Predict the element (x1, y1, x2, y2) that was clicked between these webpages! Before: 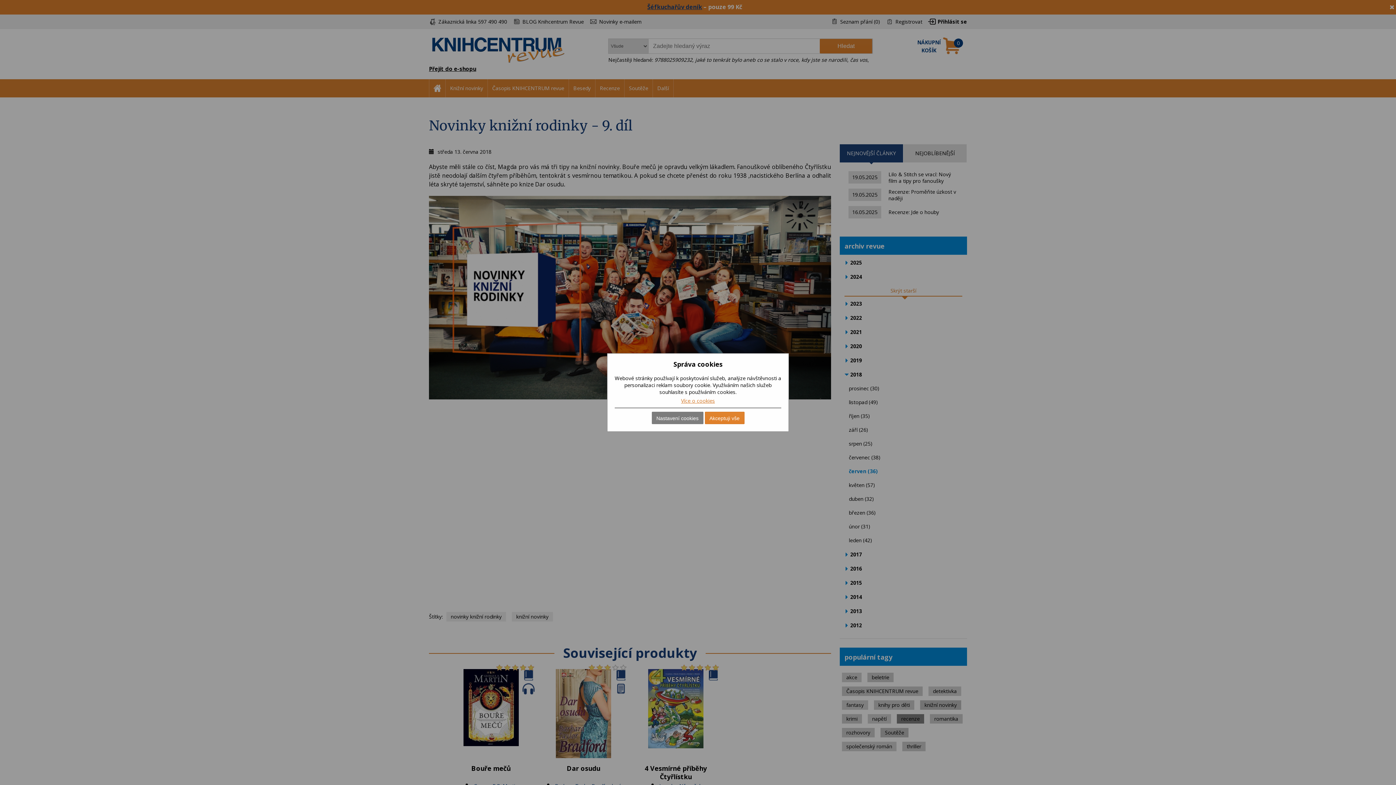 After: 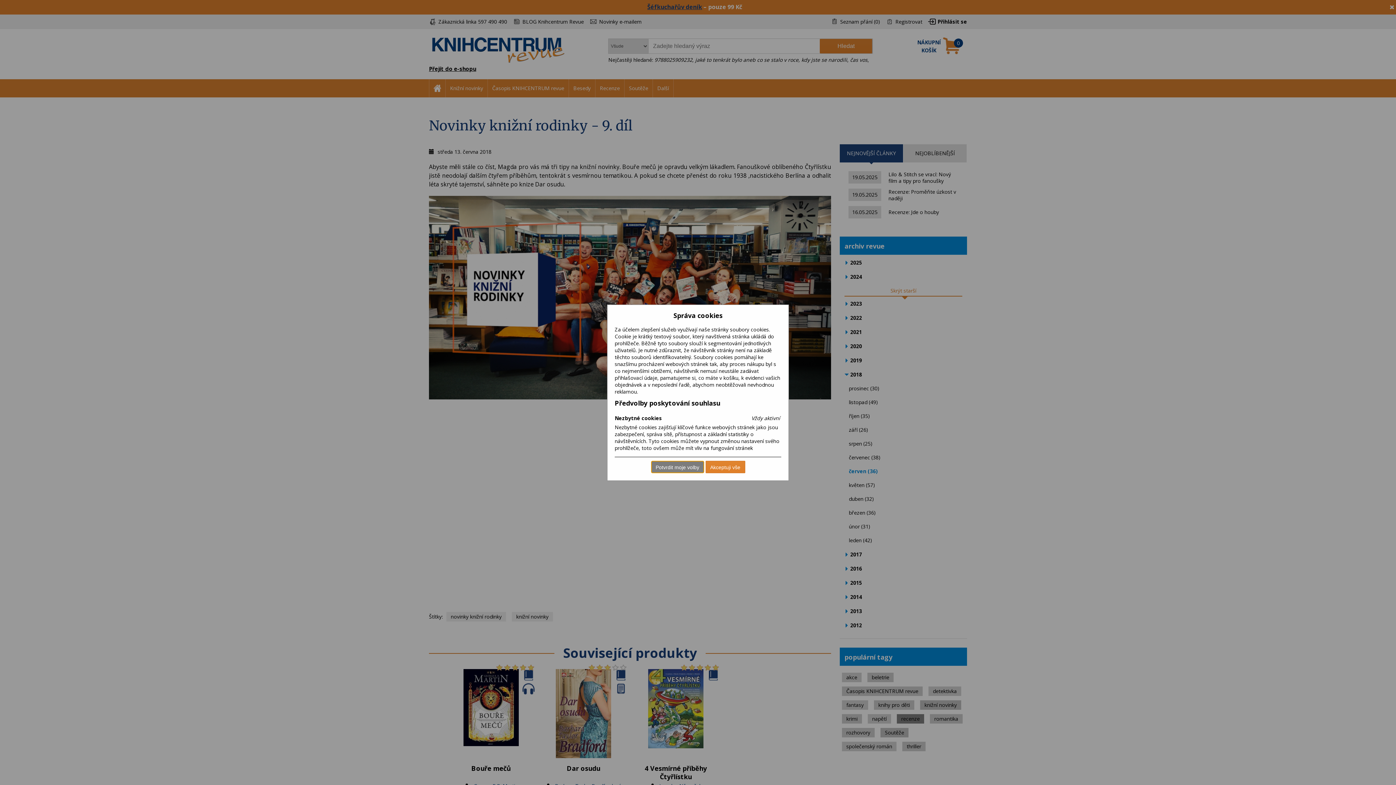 Action: label: Nastavení cookies bbox: (651, 412, 703, 424)